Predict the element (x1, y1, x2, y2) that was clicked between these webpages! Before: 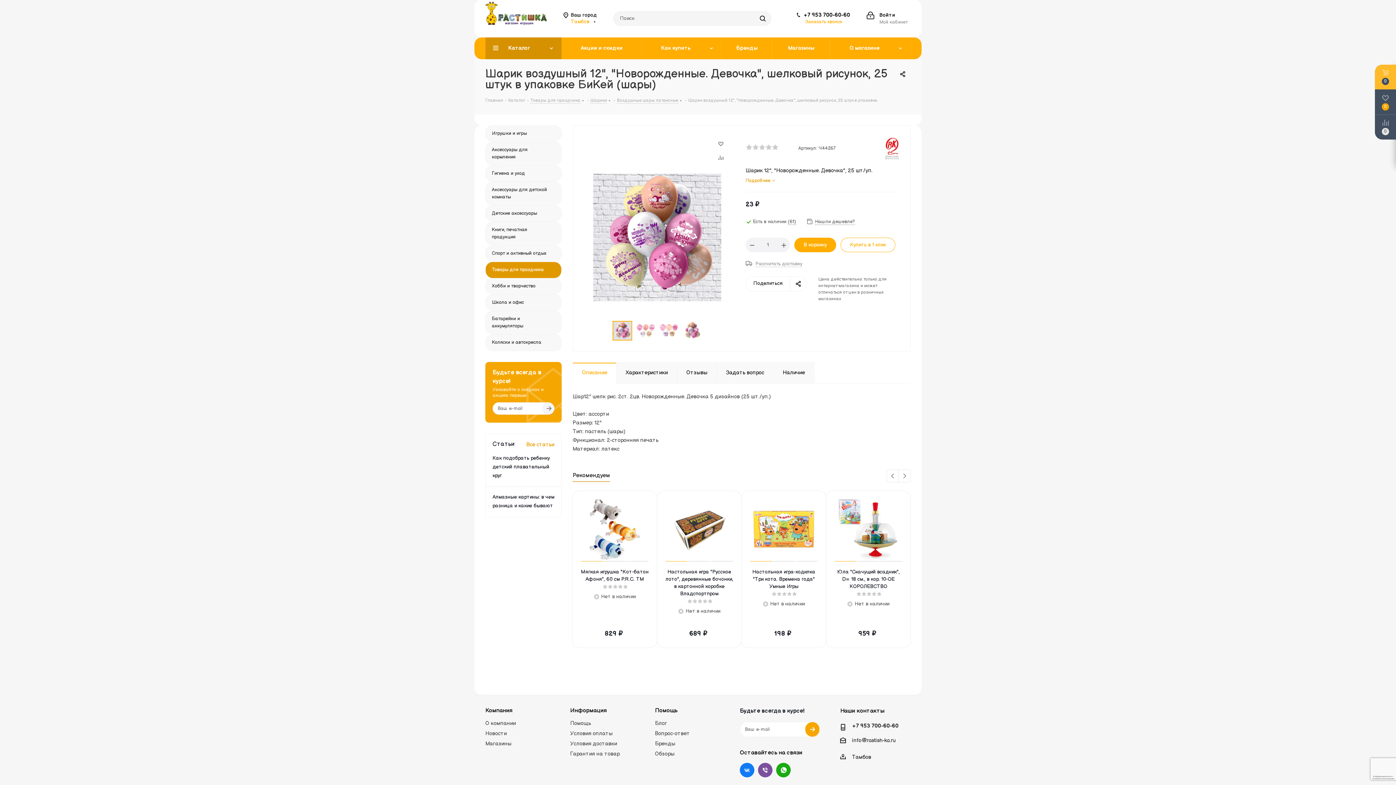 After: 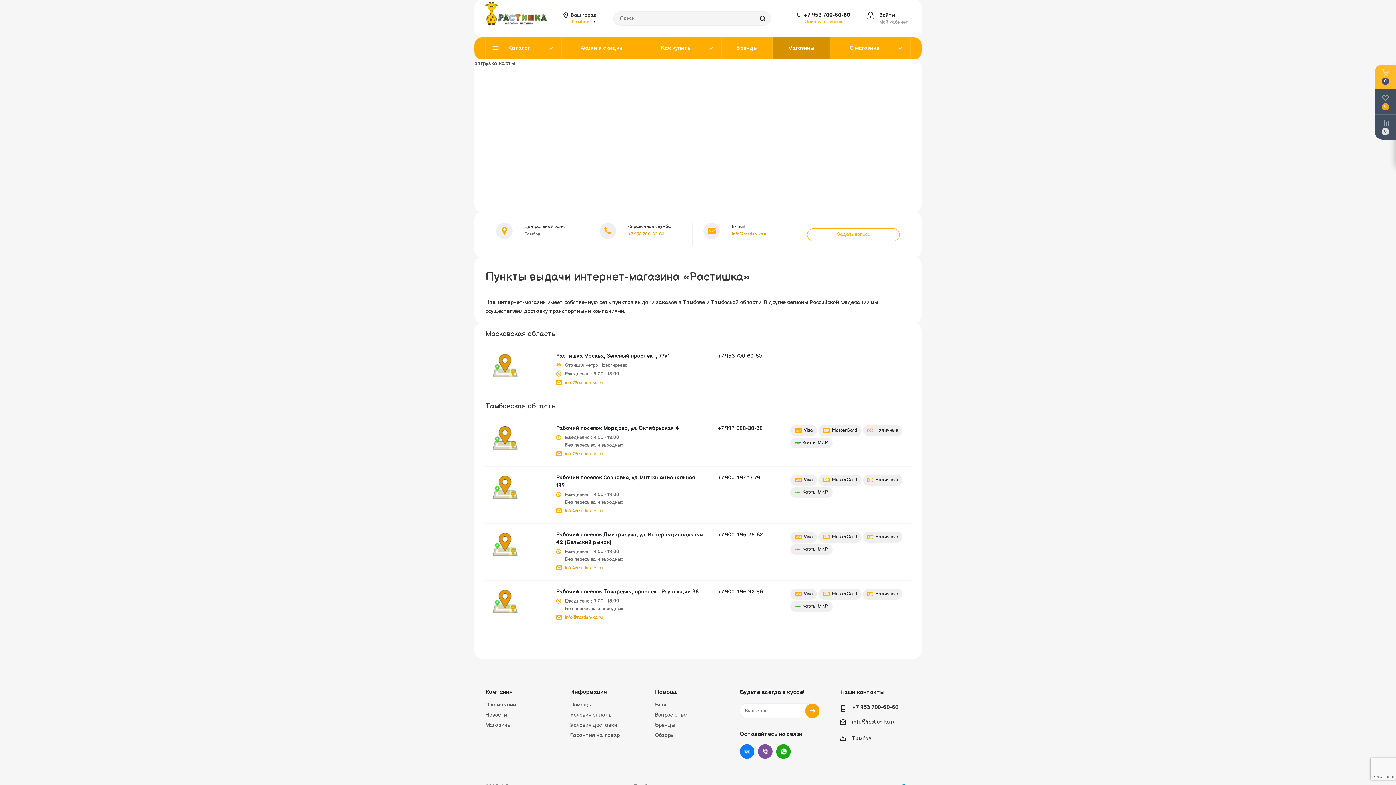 Action: label: Магазины bbox: (772, 37, 830, 59)